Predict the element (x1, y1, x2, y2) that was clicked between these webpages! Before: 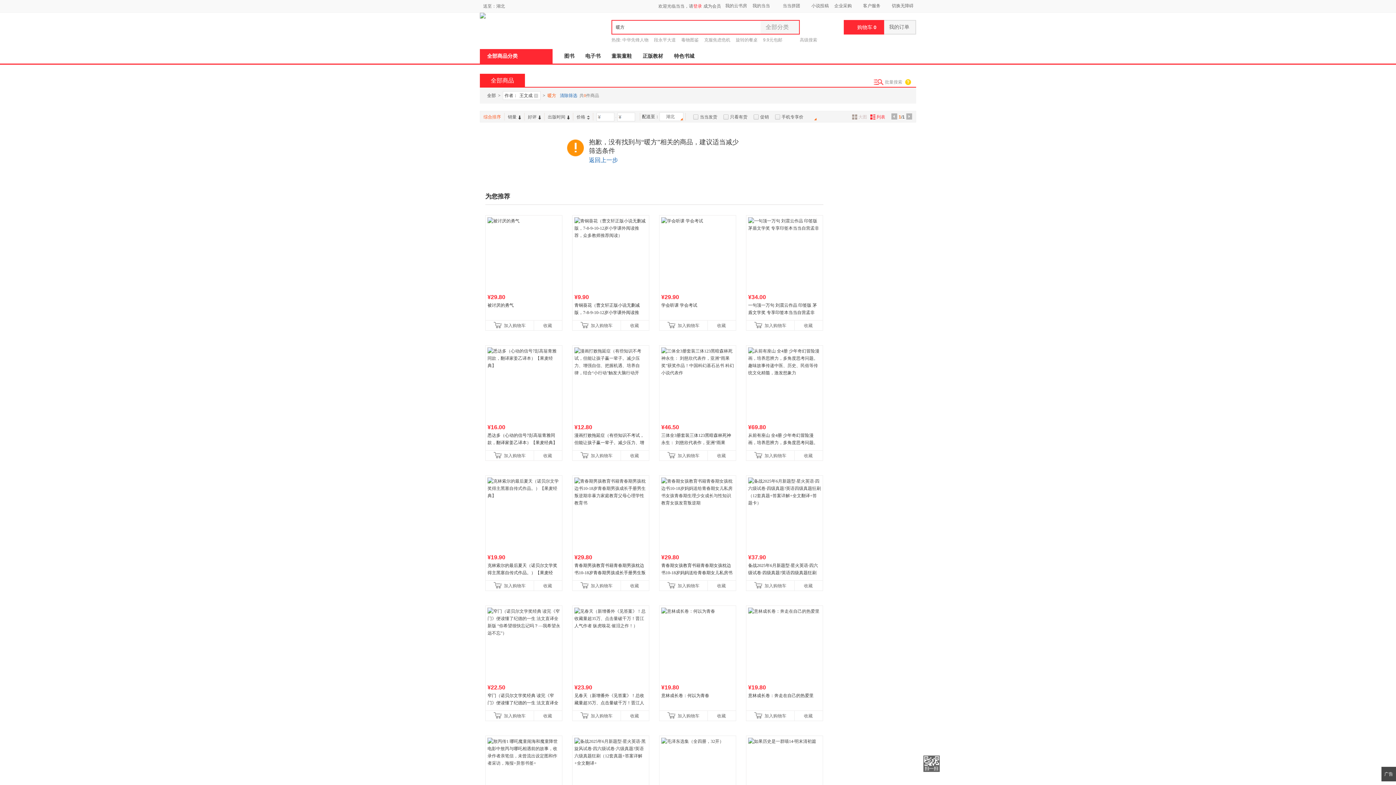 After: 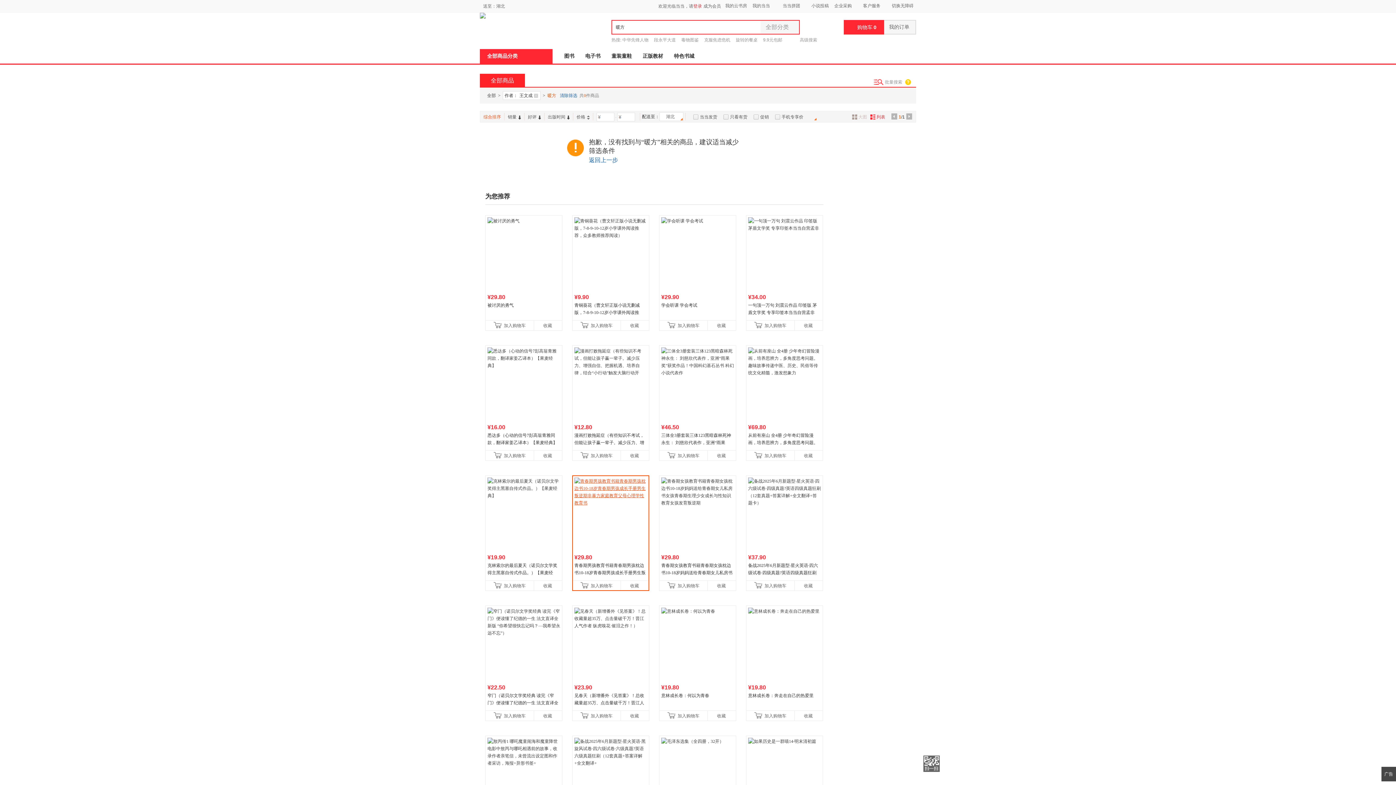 Action: bbox: (574, 477, 647, 550)